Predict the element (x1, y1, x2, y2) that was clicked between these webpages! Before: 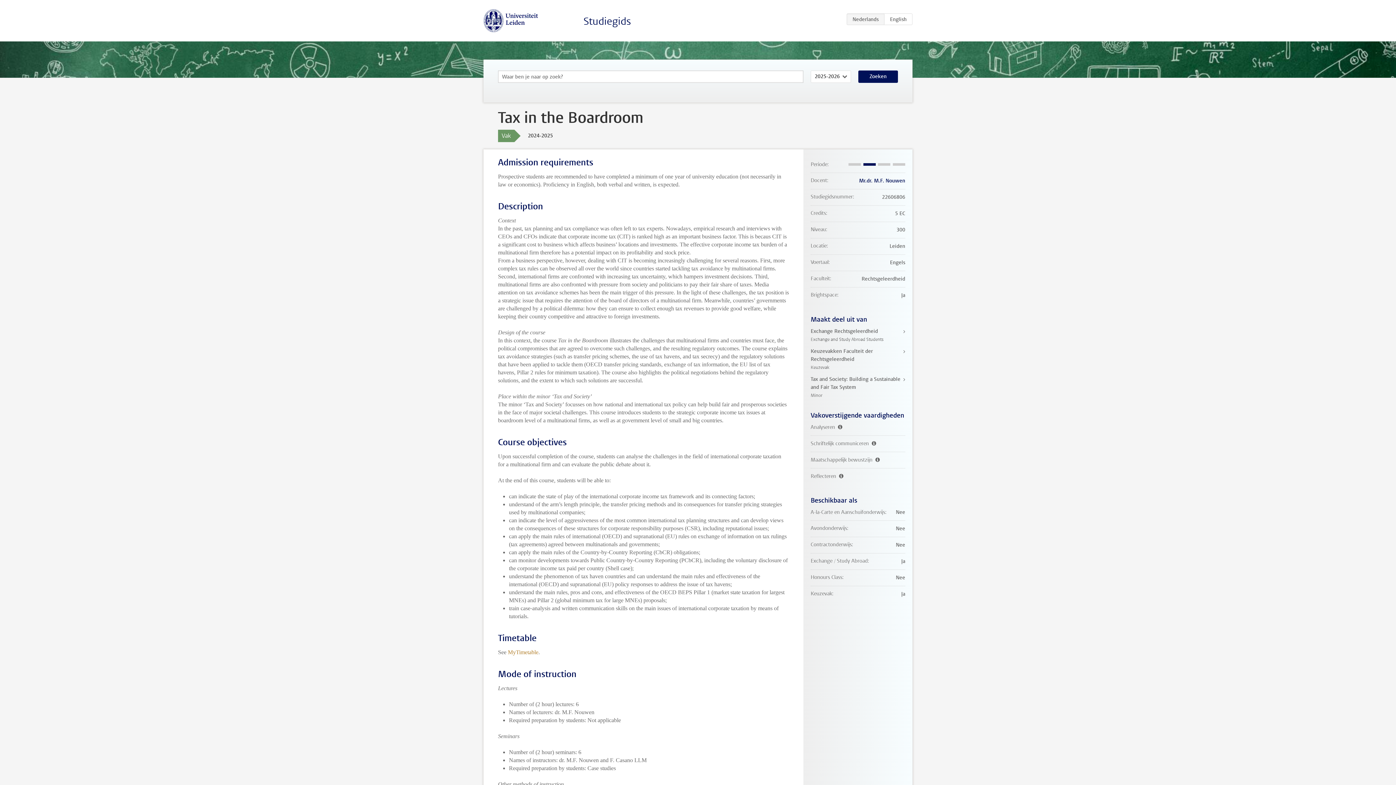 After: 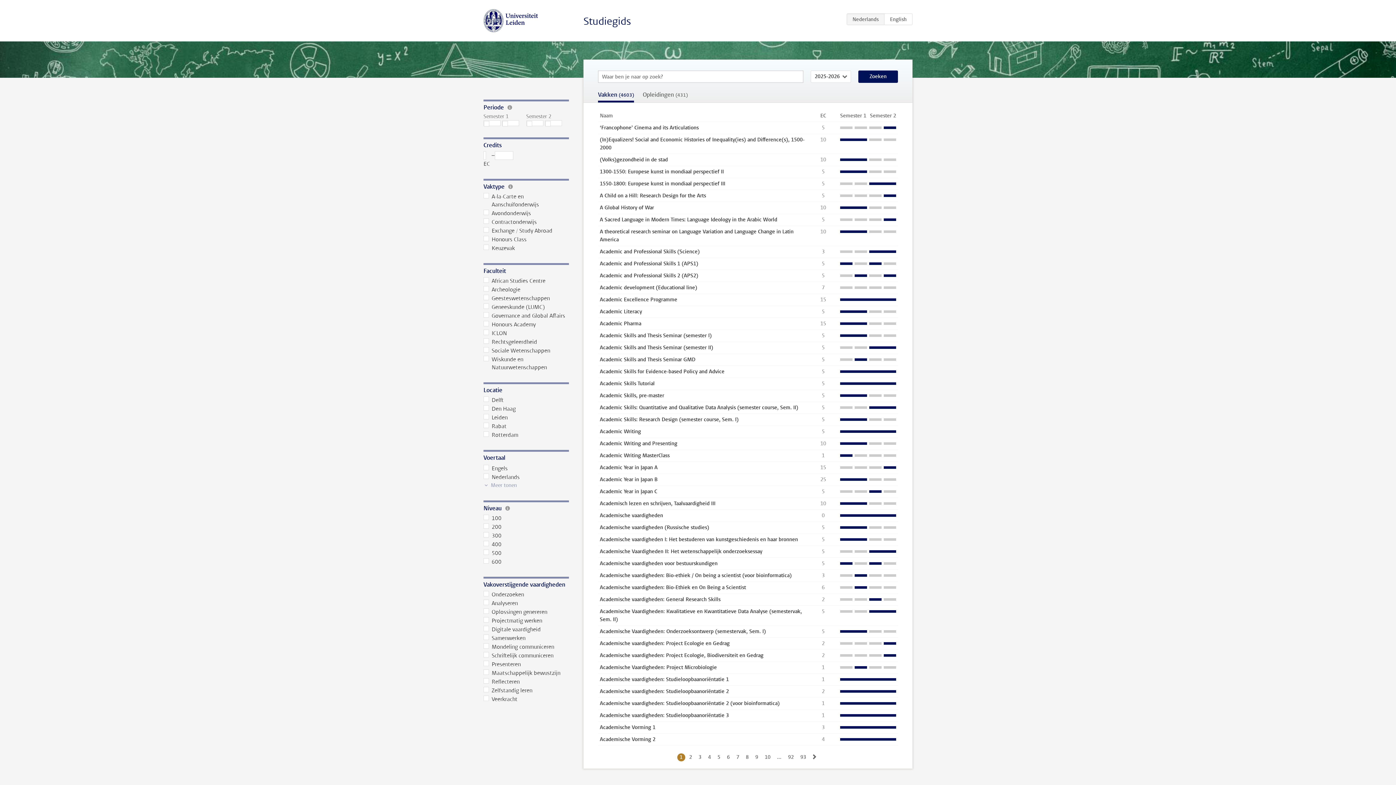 Action: label: Zoeken bbox: (858, 70, 898, 82)